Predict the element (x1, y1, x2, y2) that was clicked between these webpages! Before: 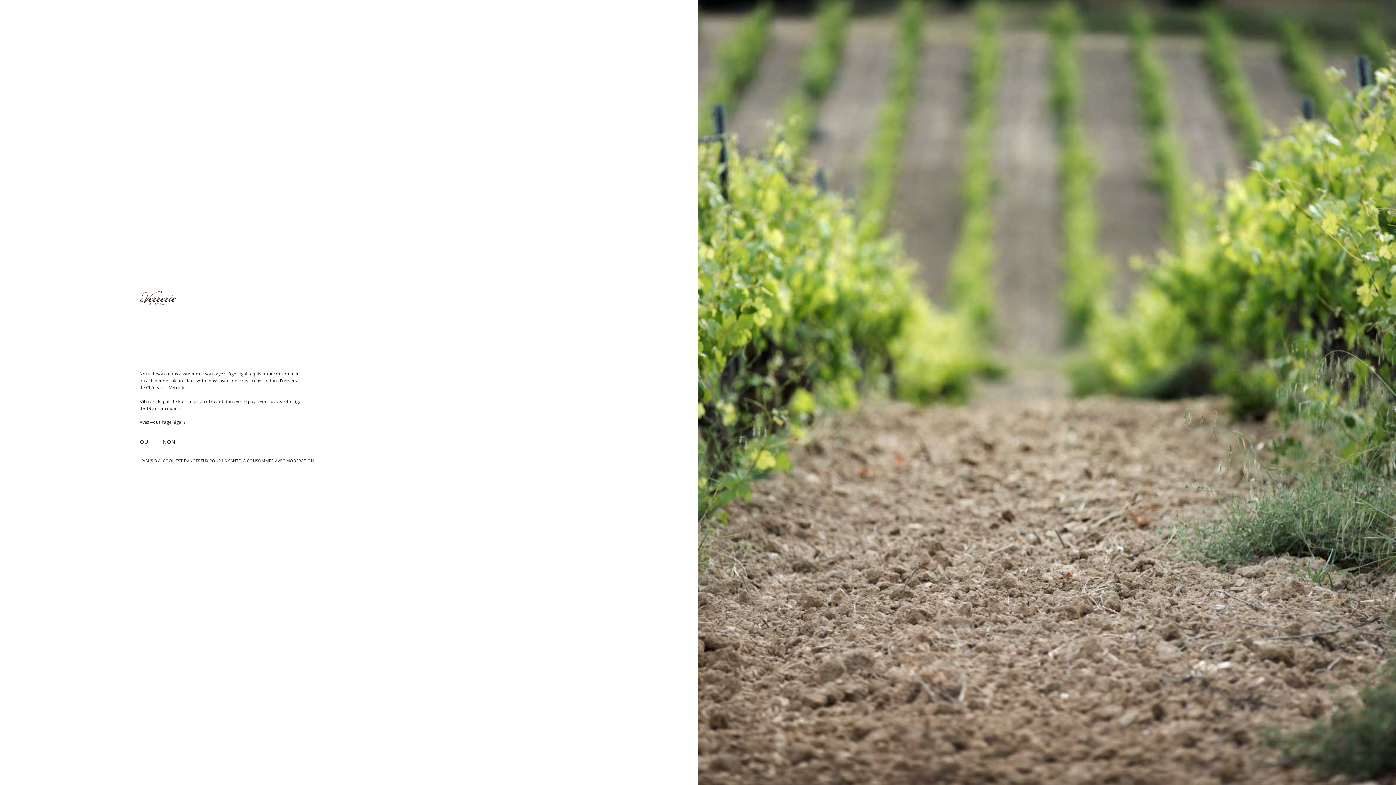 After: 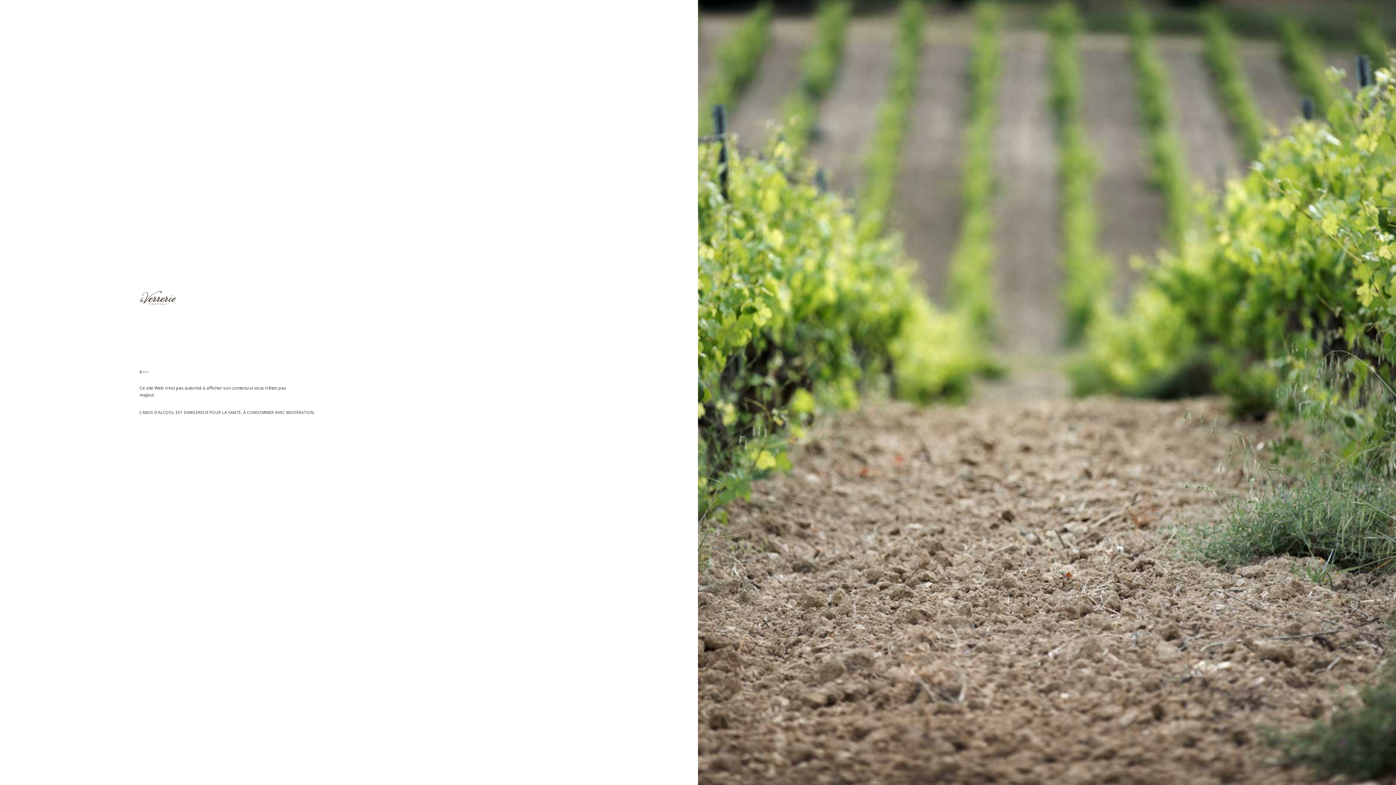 Action: bbox: (162, 436, 175, 446) label: NON